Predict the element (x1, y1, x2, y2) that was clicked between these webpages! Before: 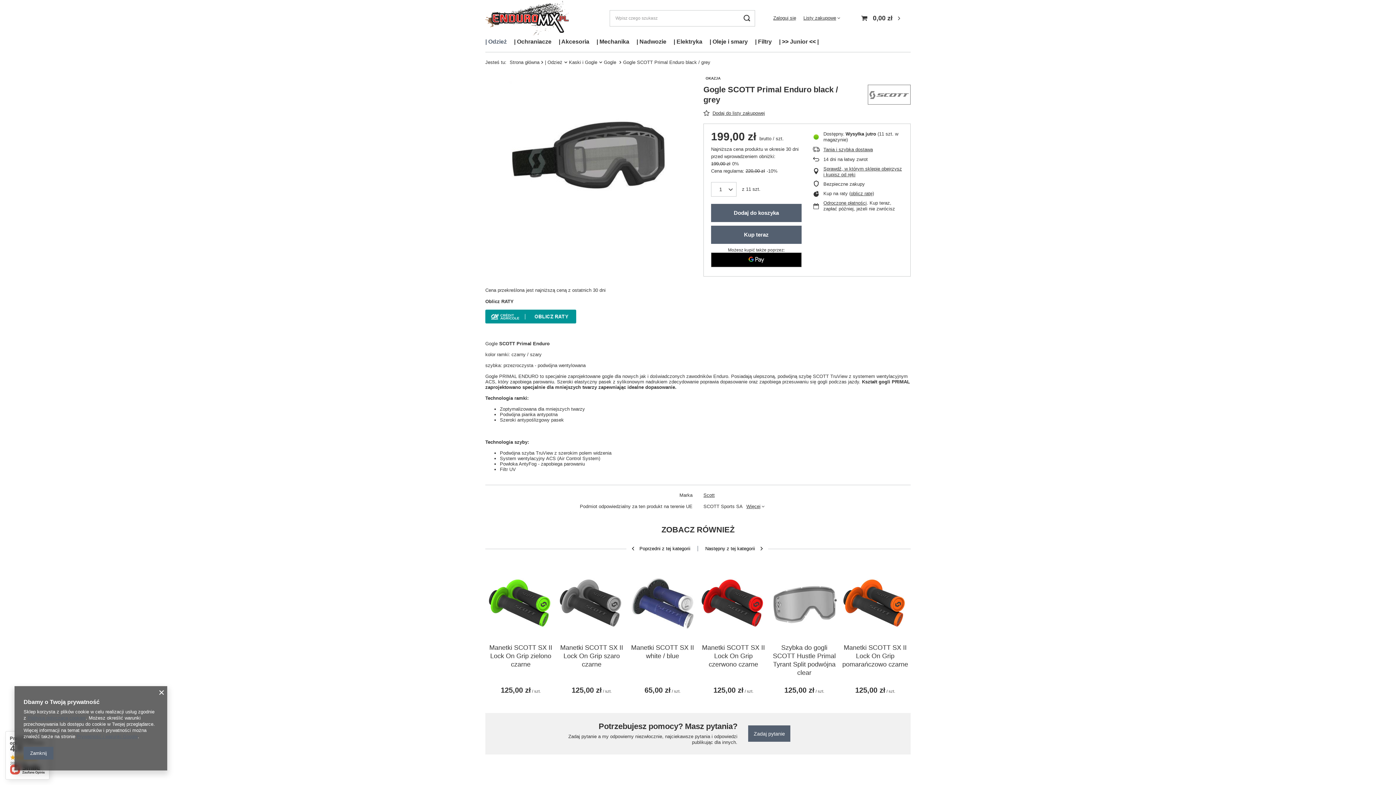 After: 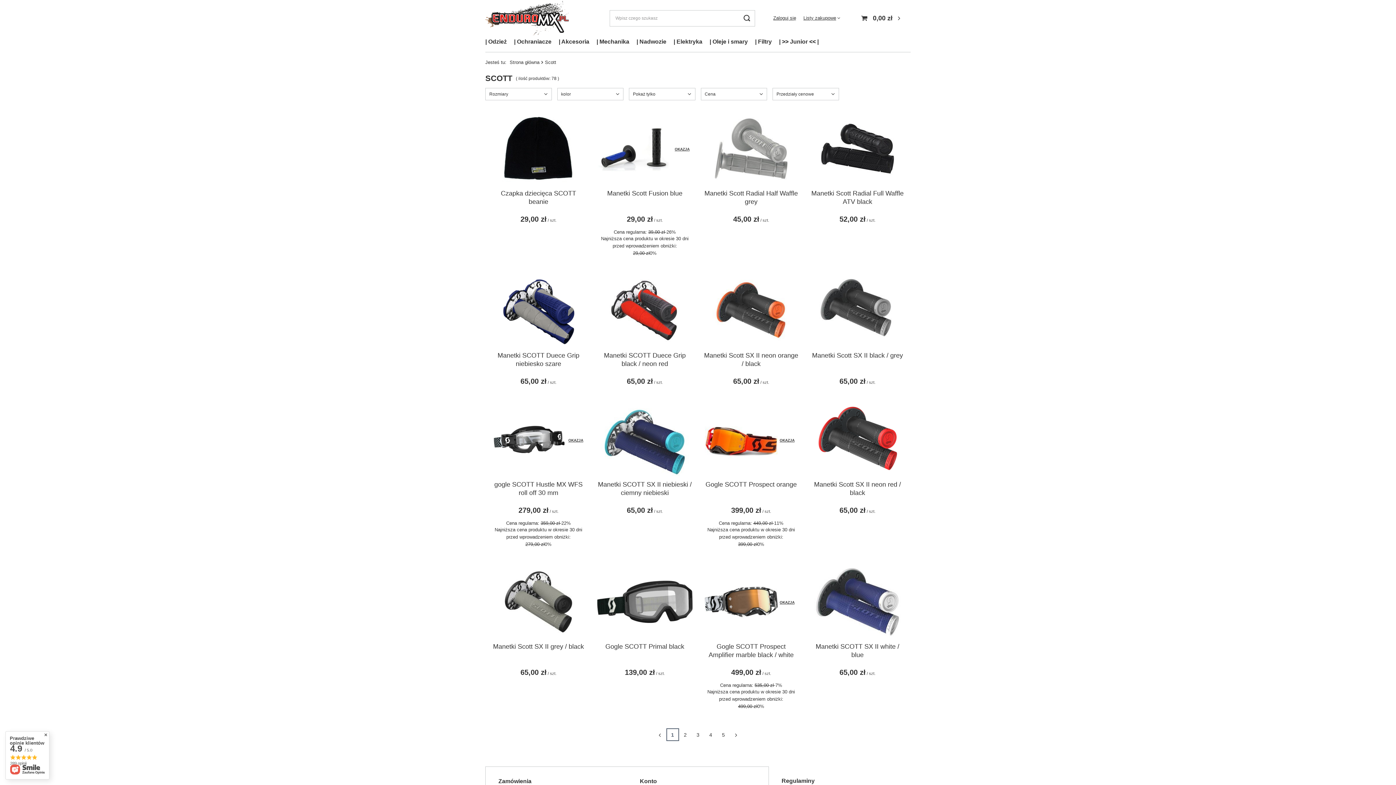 Action: bbox: (868, 84, 910, 104)